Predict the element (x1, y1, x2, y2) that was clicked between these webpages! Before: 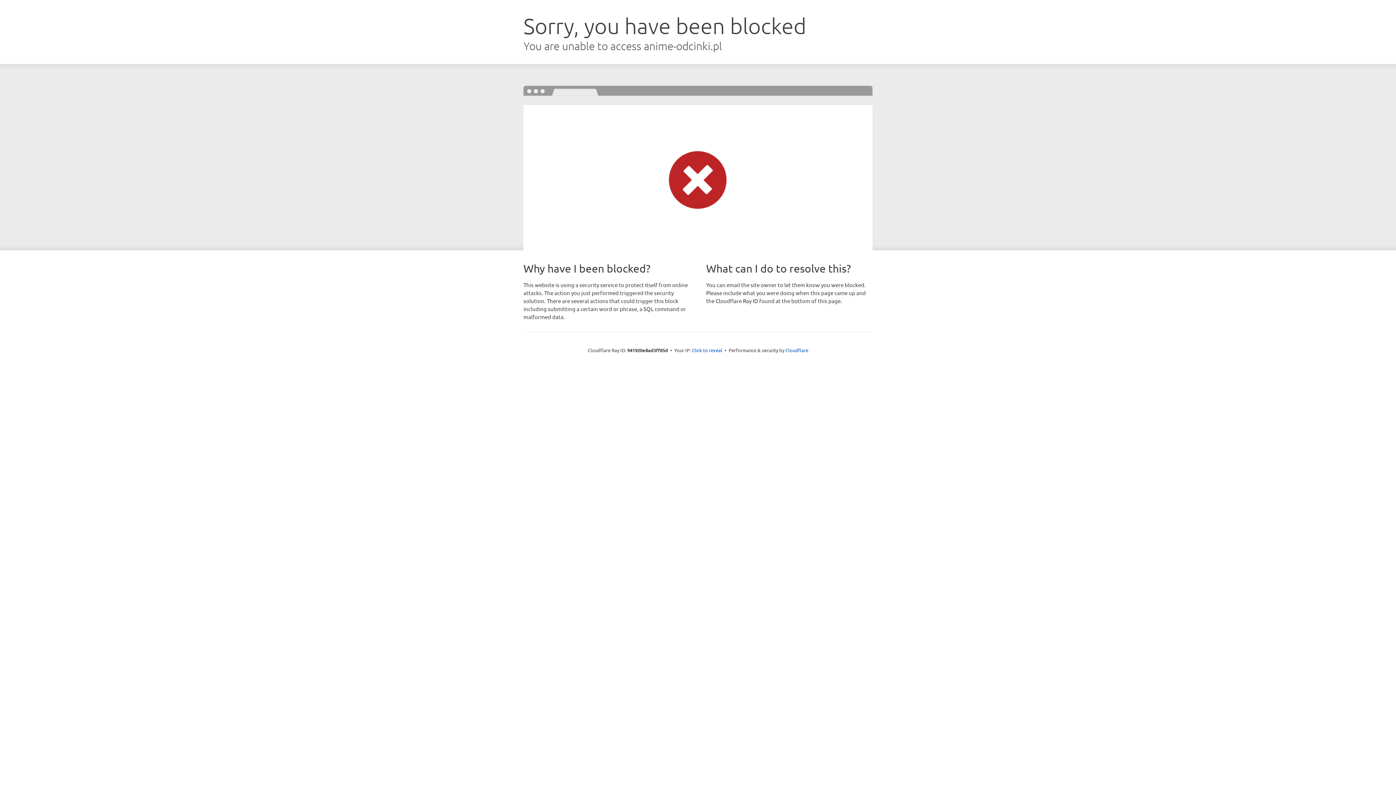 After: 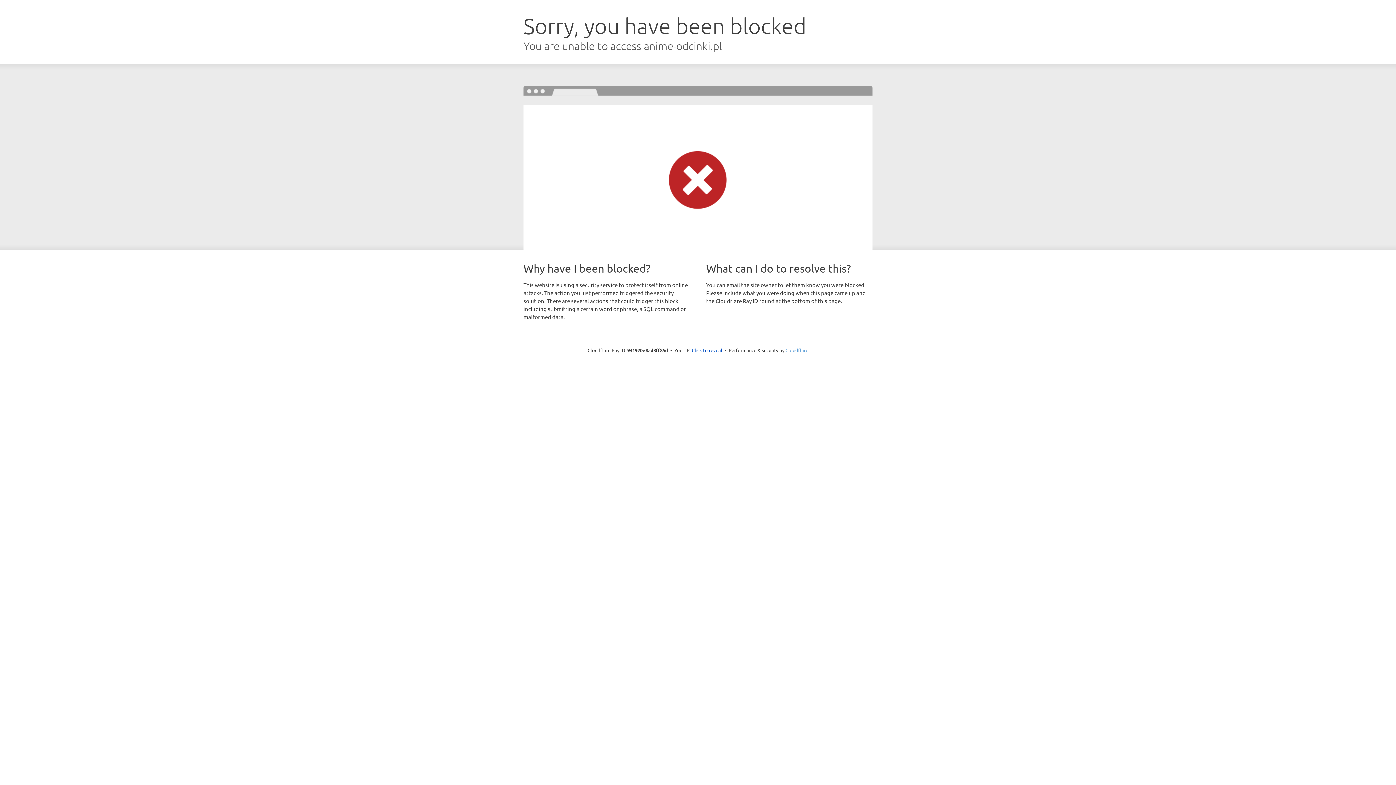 Action: bbox: (785, 347, 808, 353) label: Cloudflare